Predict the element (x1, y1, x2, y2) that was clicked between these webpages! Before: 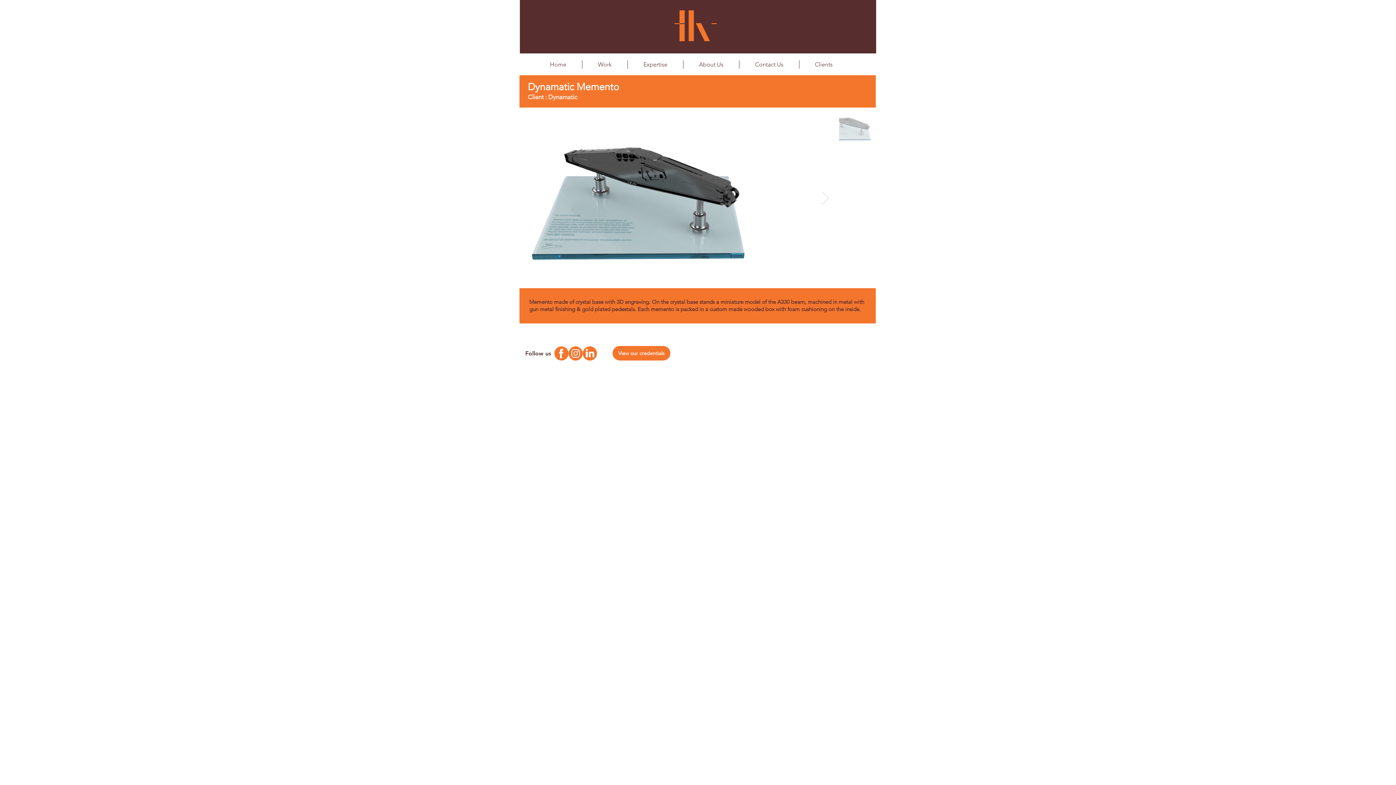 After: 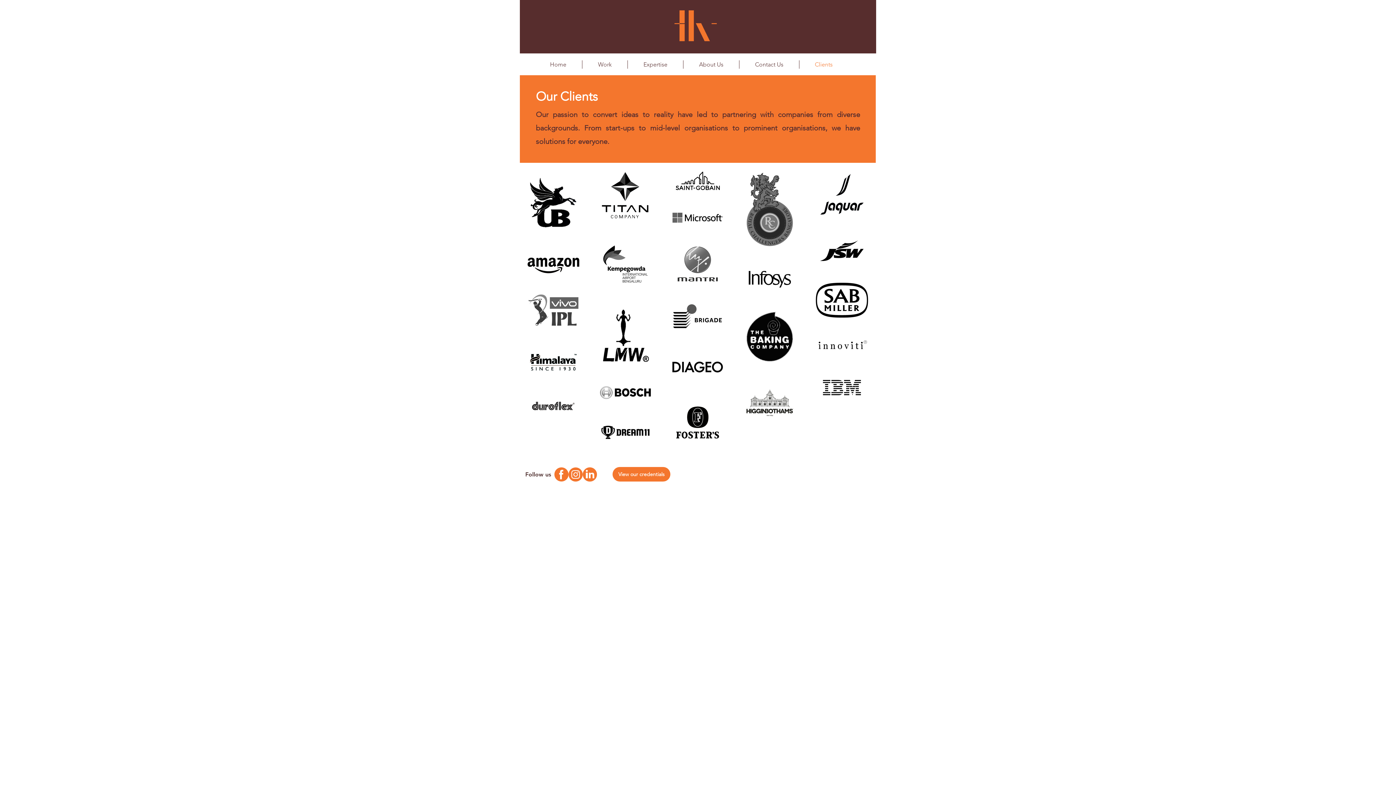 Action: bbox: (799, 60, 848, 68) label: Clients